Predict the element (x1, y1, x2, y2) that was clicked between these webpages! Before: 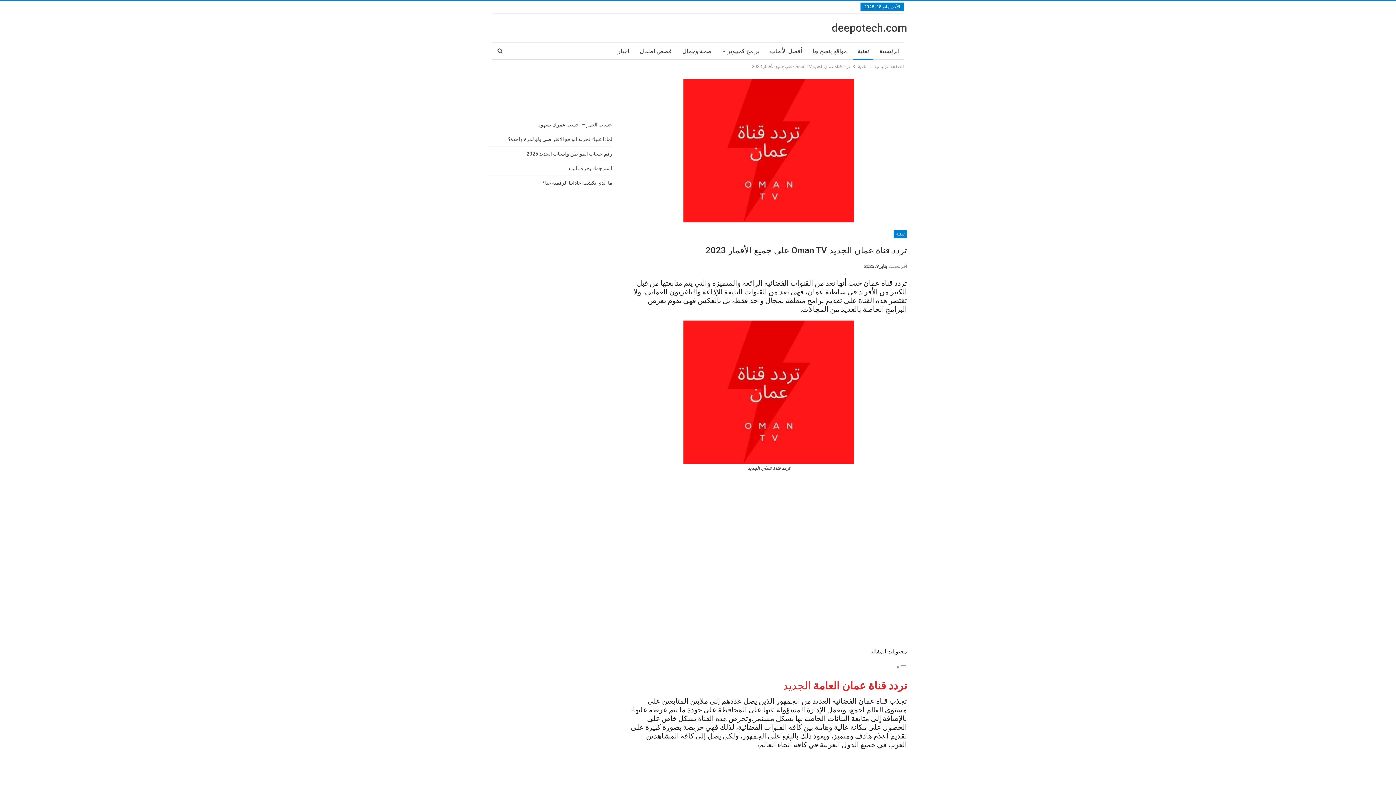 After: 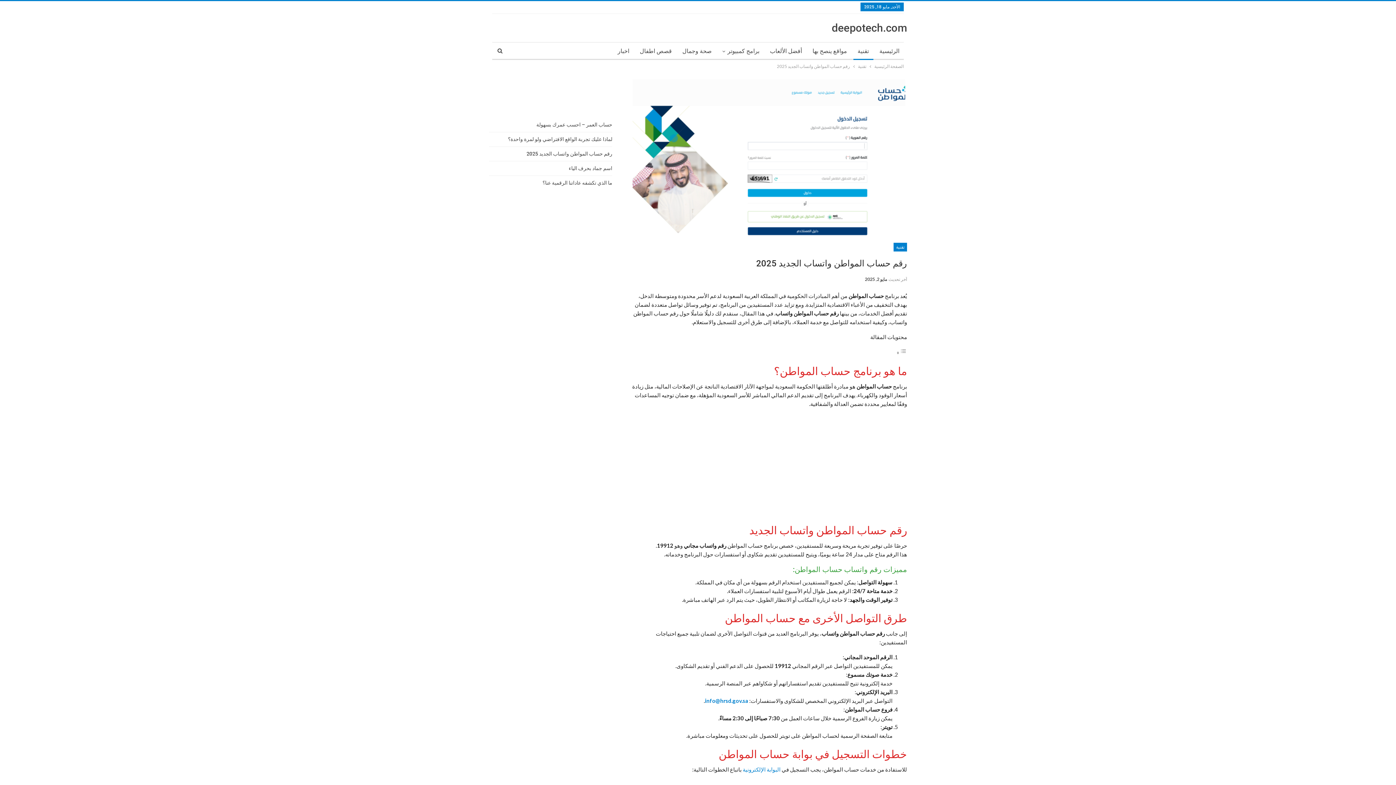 Action: bbox: (526, 150, 612, 156) label: رقم حساب المواطن واتساب الجديد 2025